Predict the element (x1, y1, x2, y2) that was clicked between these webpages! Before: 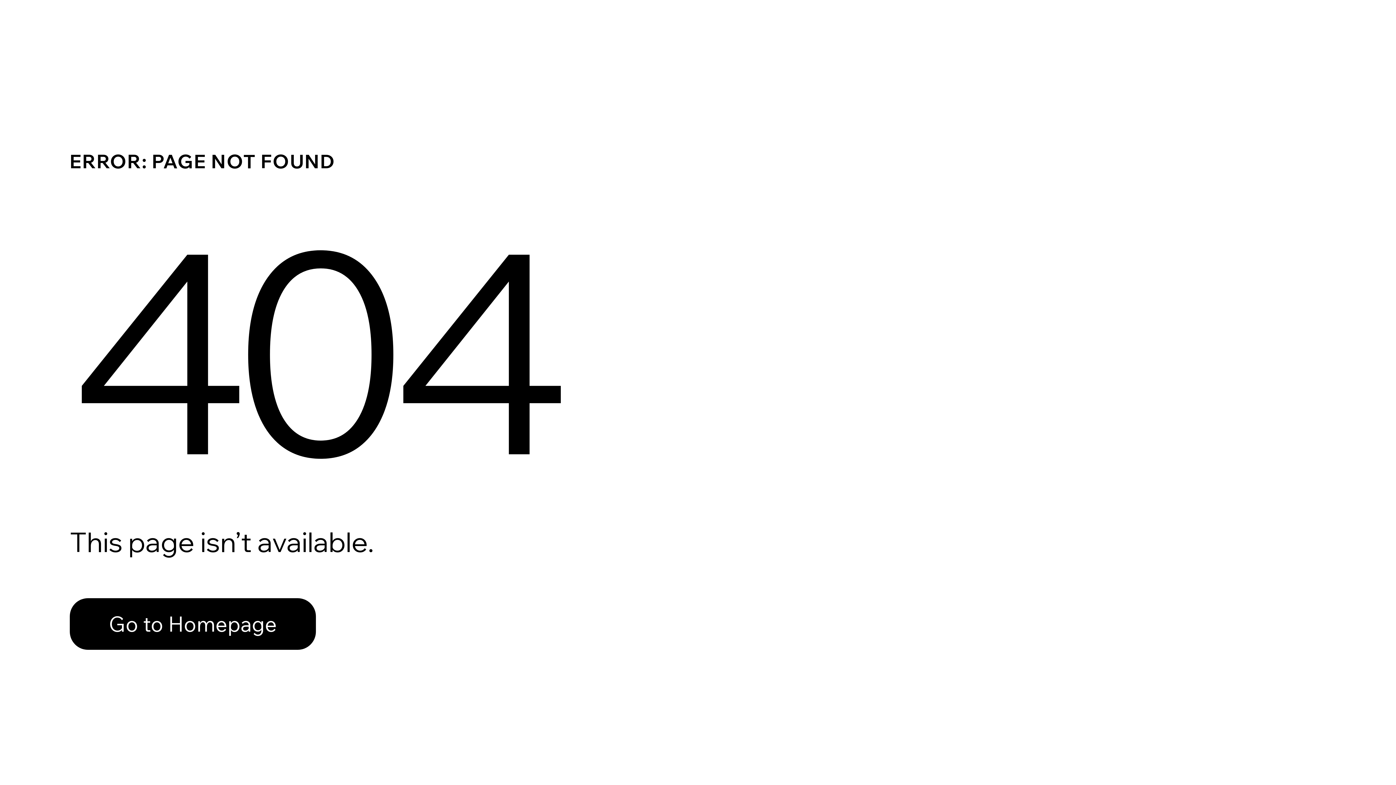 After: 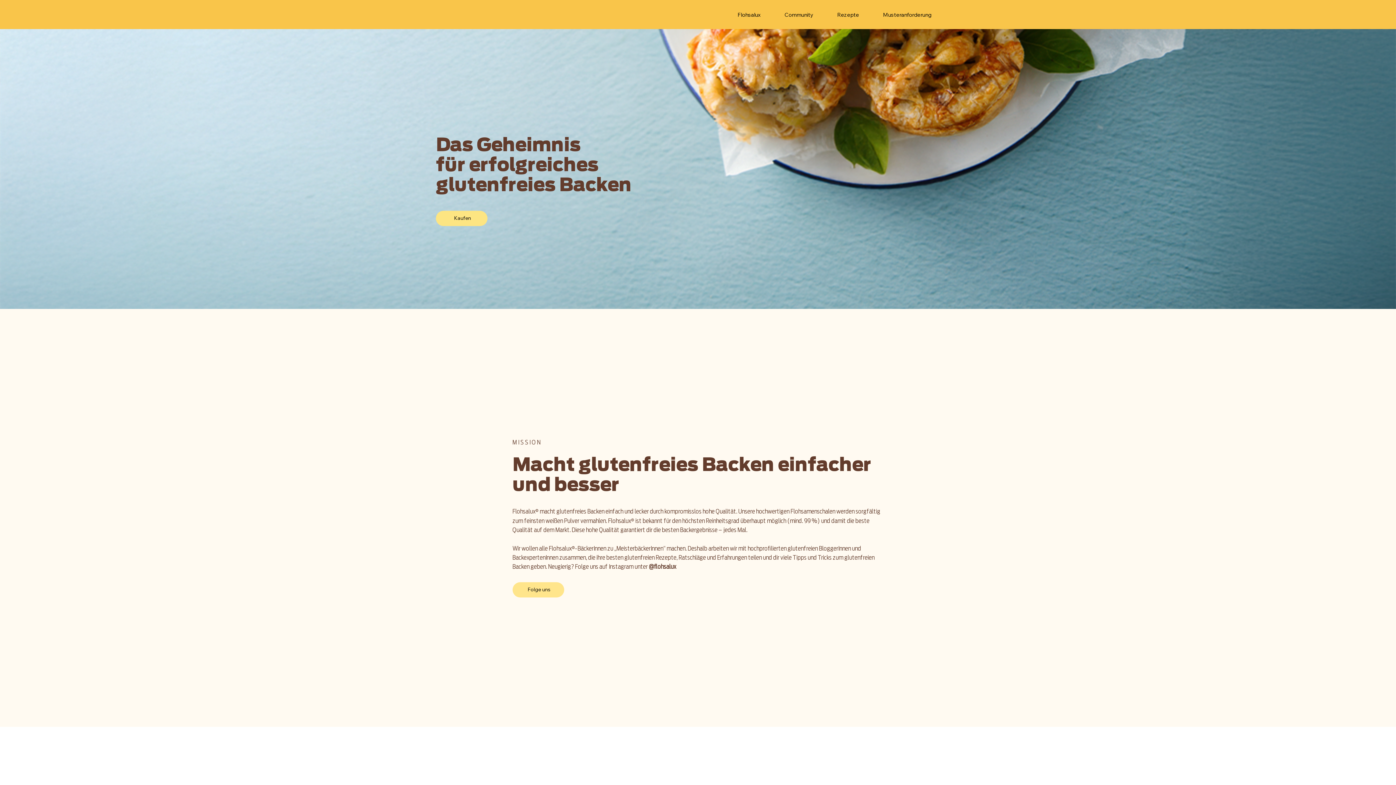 Action: label: Go to Homepage bbox: (69, 582, 768, 659)